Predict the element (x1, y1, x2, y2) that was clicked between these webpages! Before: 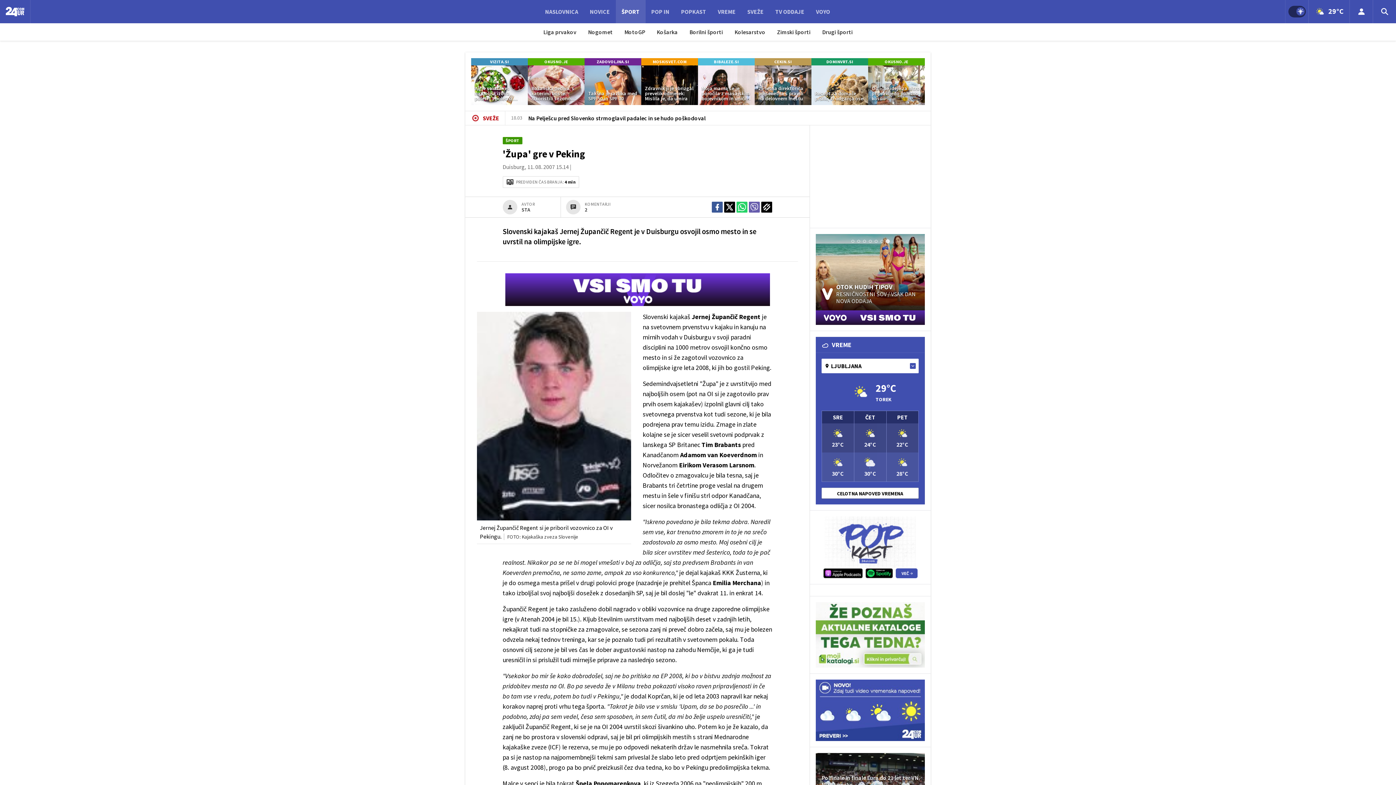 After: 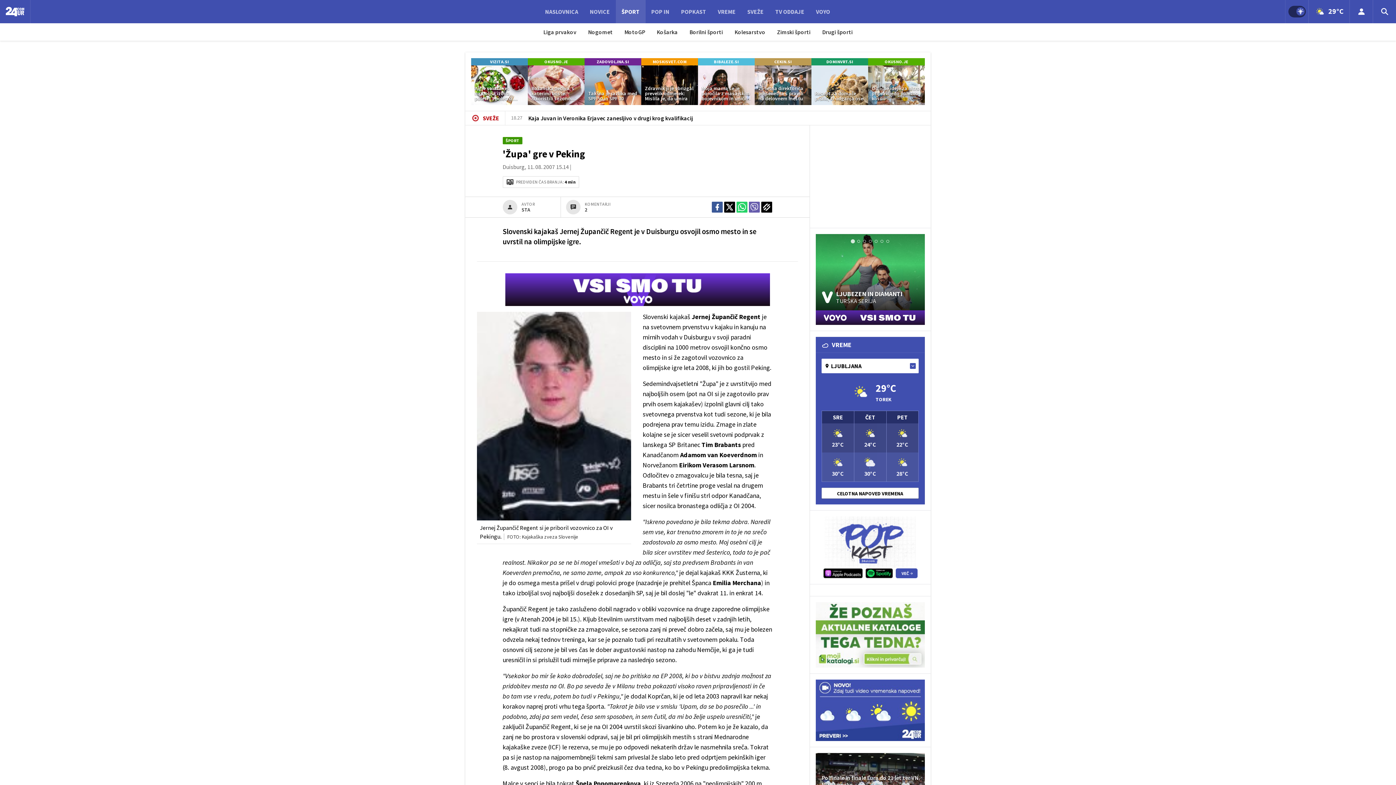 Action: bbox: (749, 201, 760, 212)